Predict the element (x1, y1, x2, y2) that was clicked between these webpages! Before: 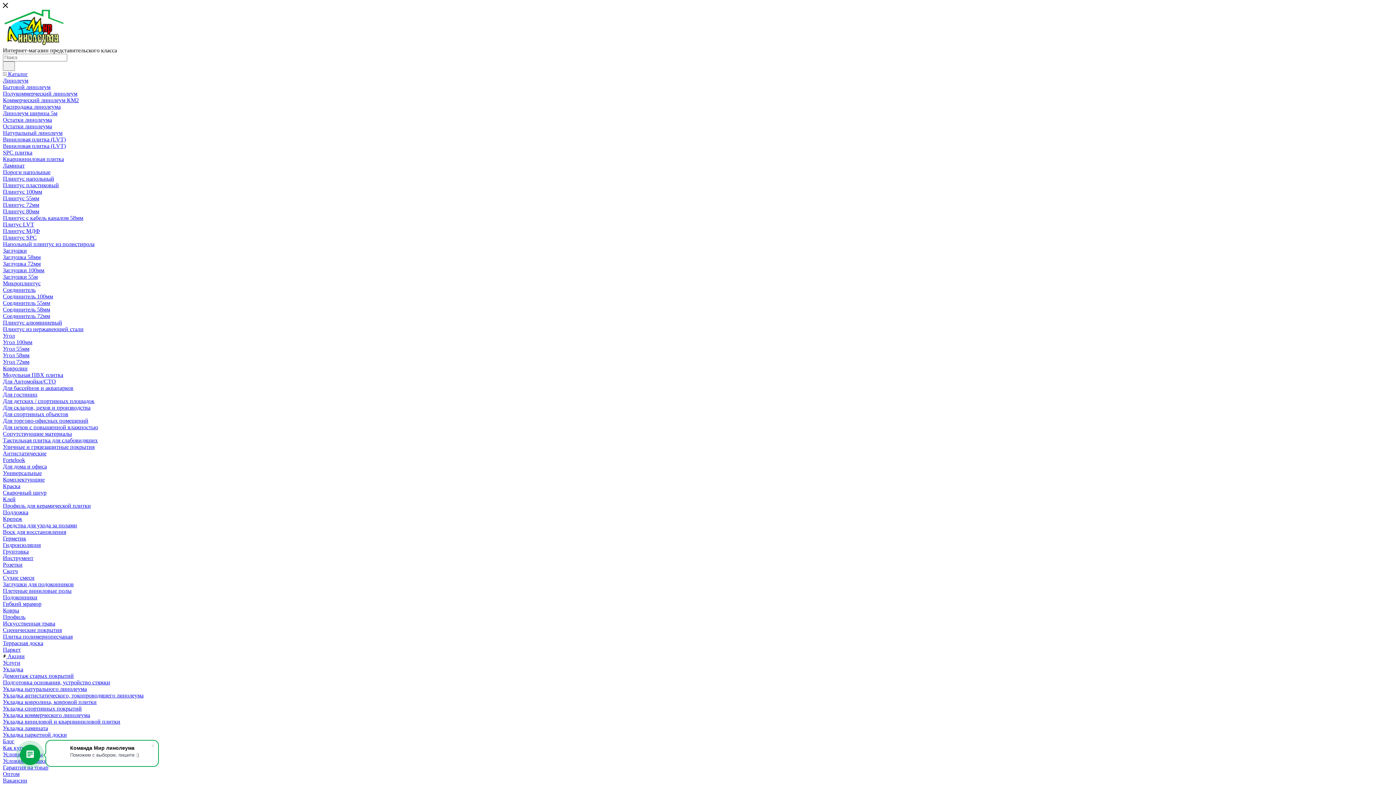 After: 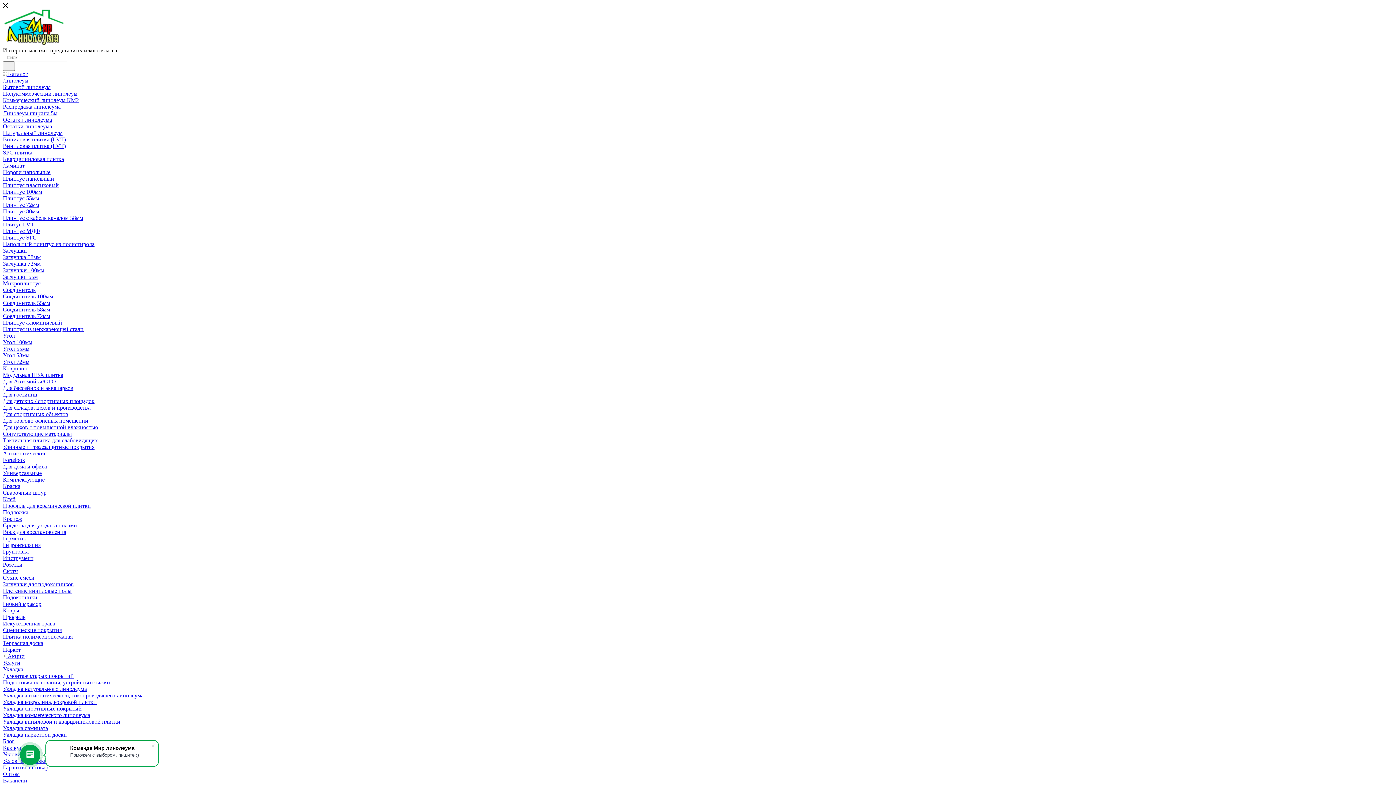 Action: bbox: (2, 470, 41, 476) label: Универсальные